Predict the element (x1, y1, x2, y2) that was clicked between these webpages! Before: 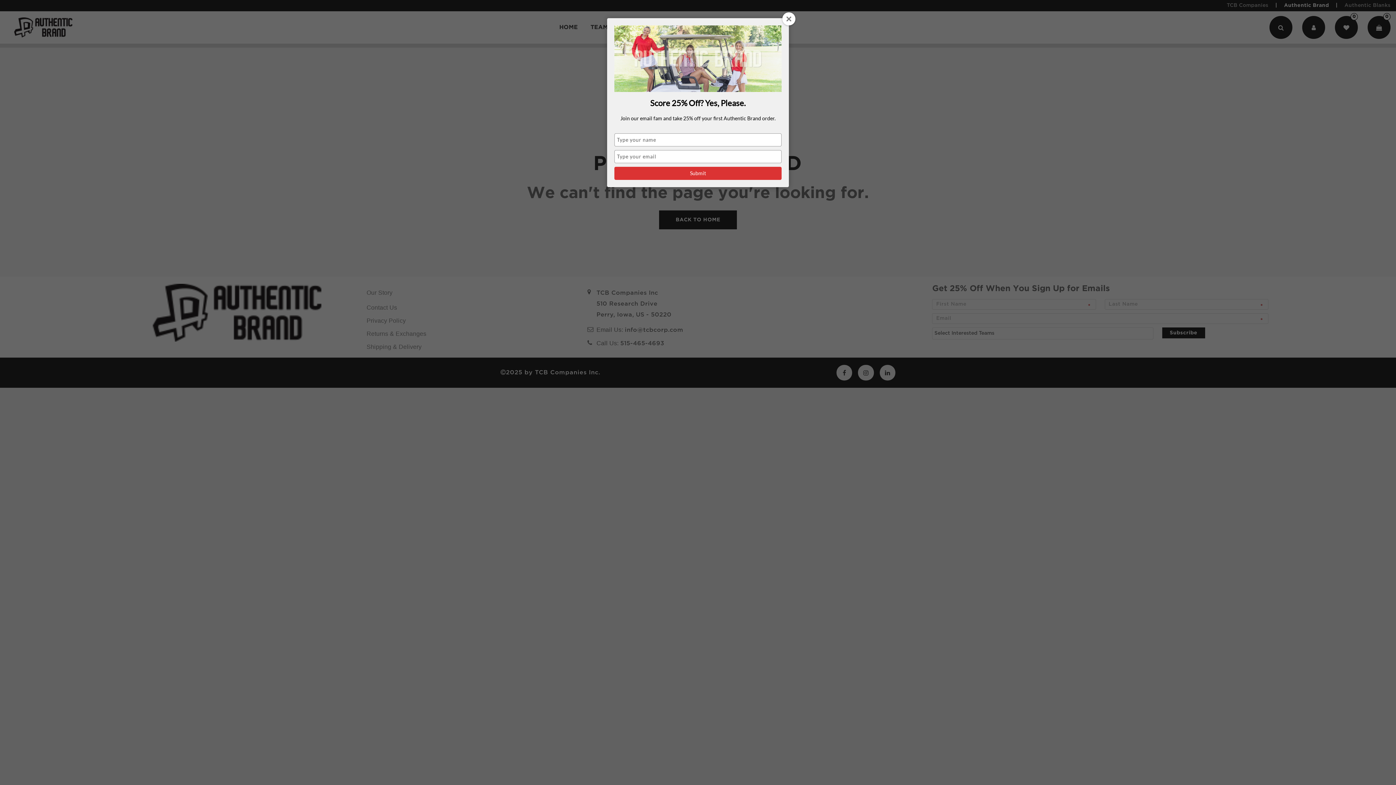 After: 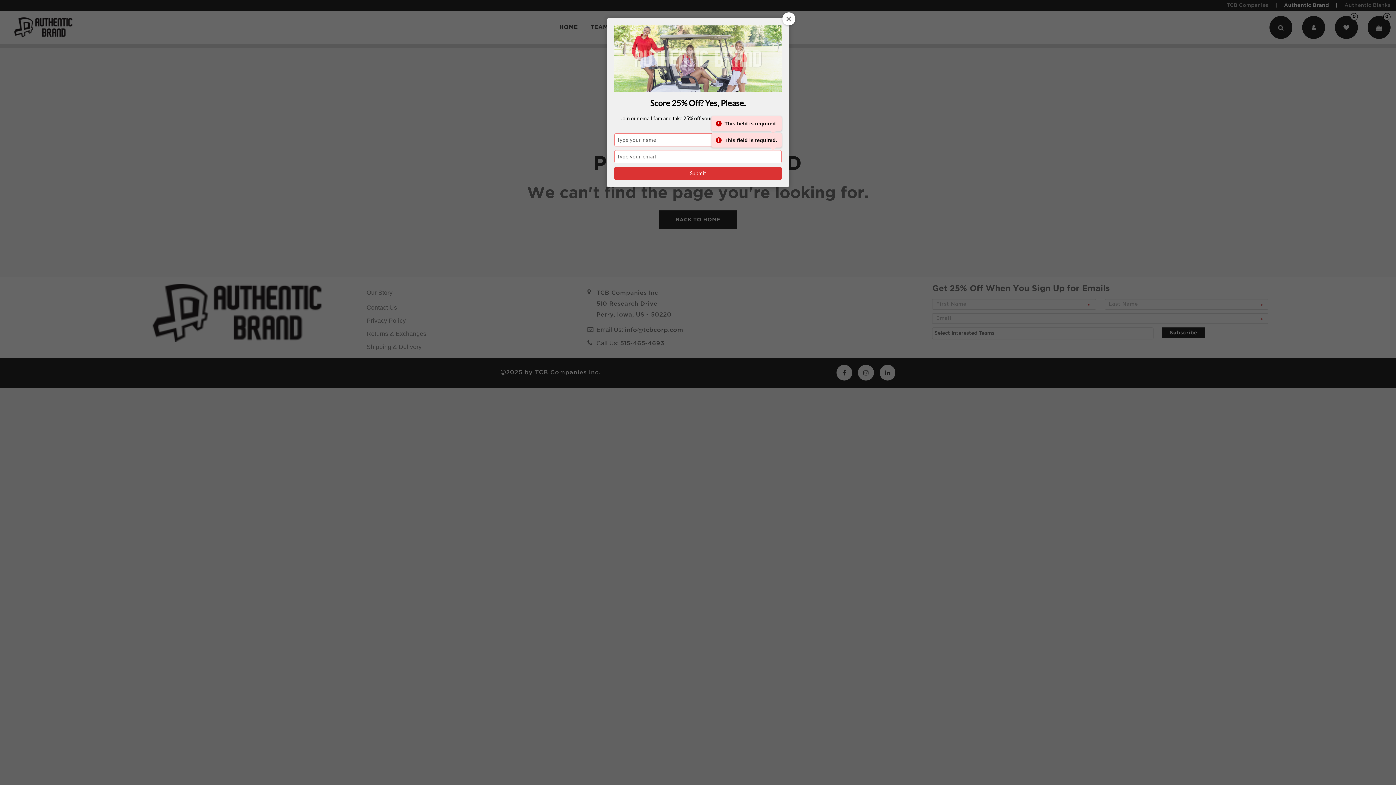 Action: bbox: (614, 167, 781, 180) label: Submit